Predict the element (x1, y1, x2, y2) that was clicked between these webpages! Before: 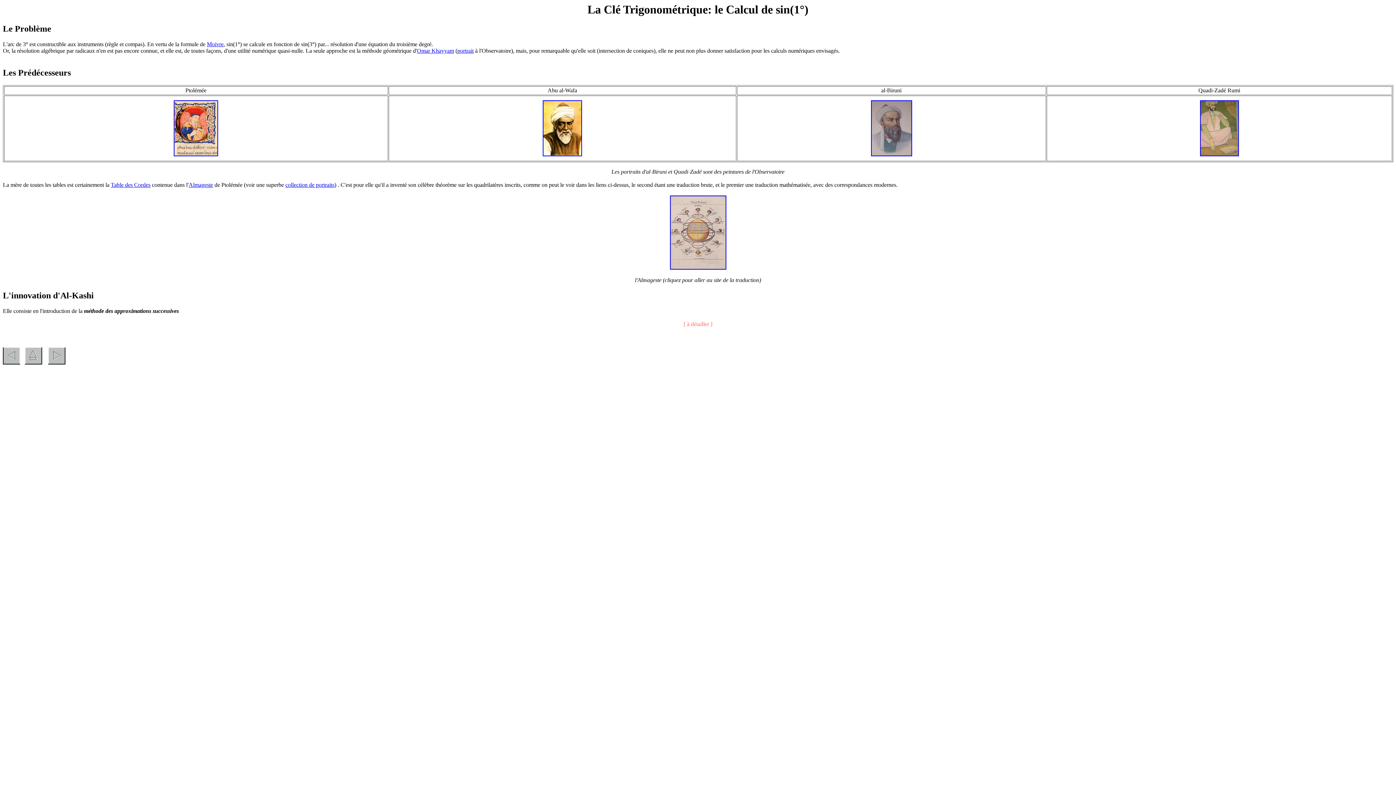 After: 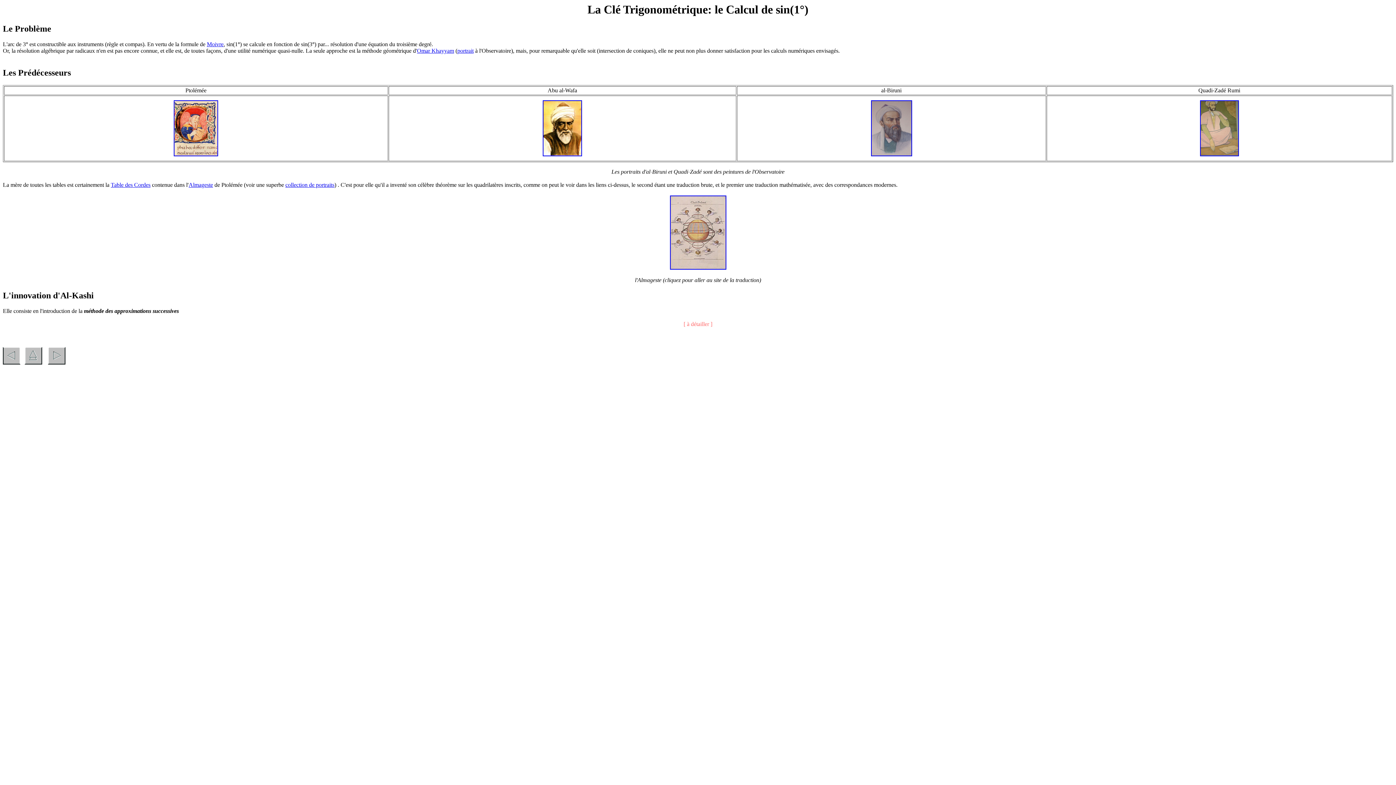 Action: bbox: (285, 181, 334, 188) label: collection de portraits